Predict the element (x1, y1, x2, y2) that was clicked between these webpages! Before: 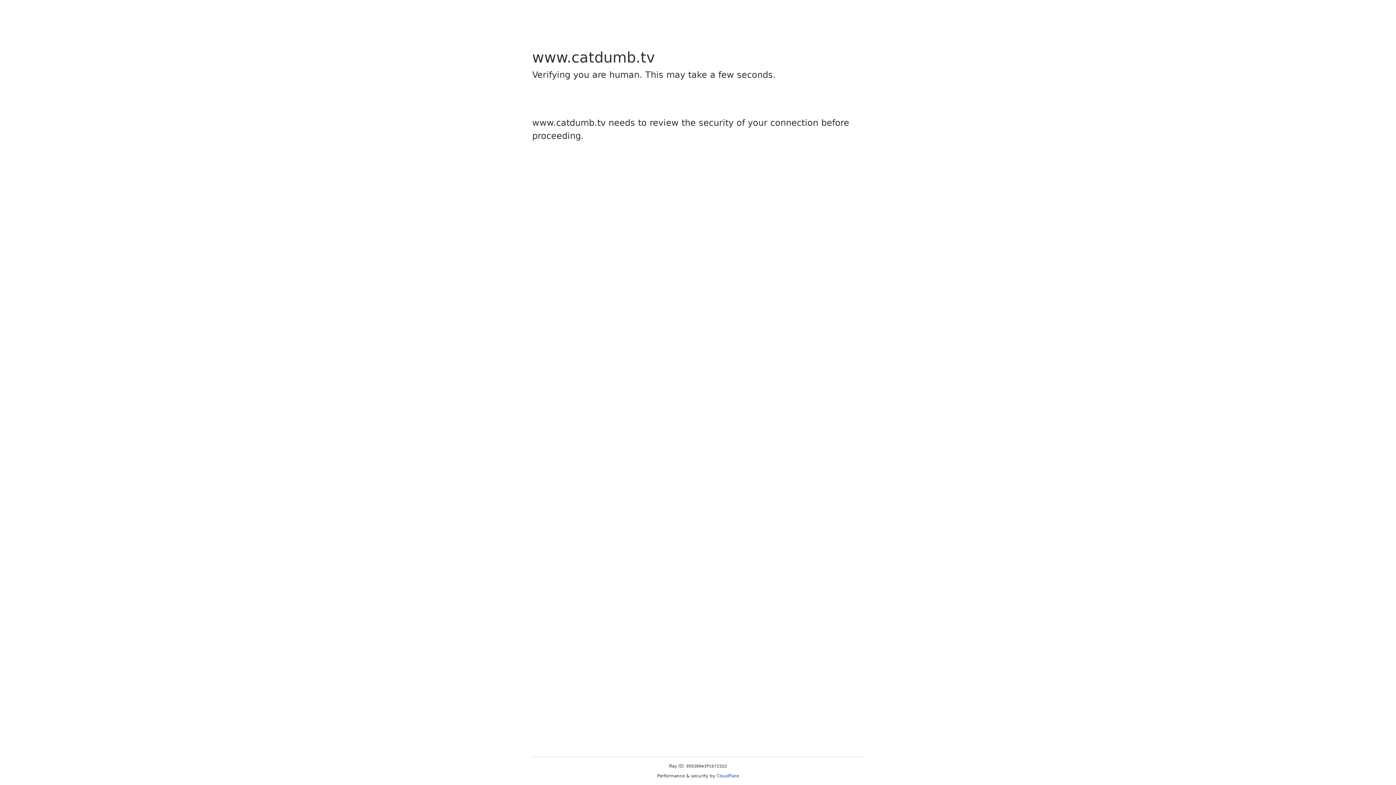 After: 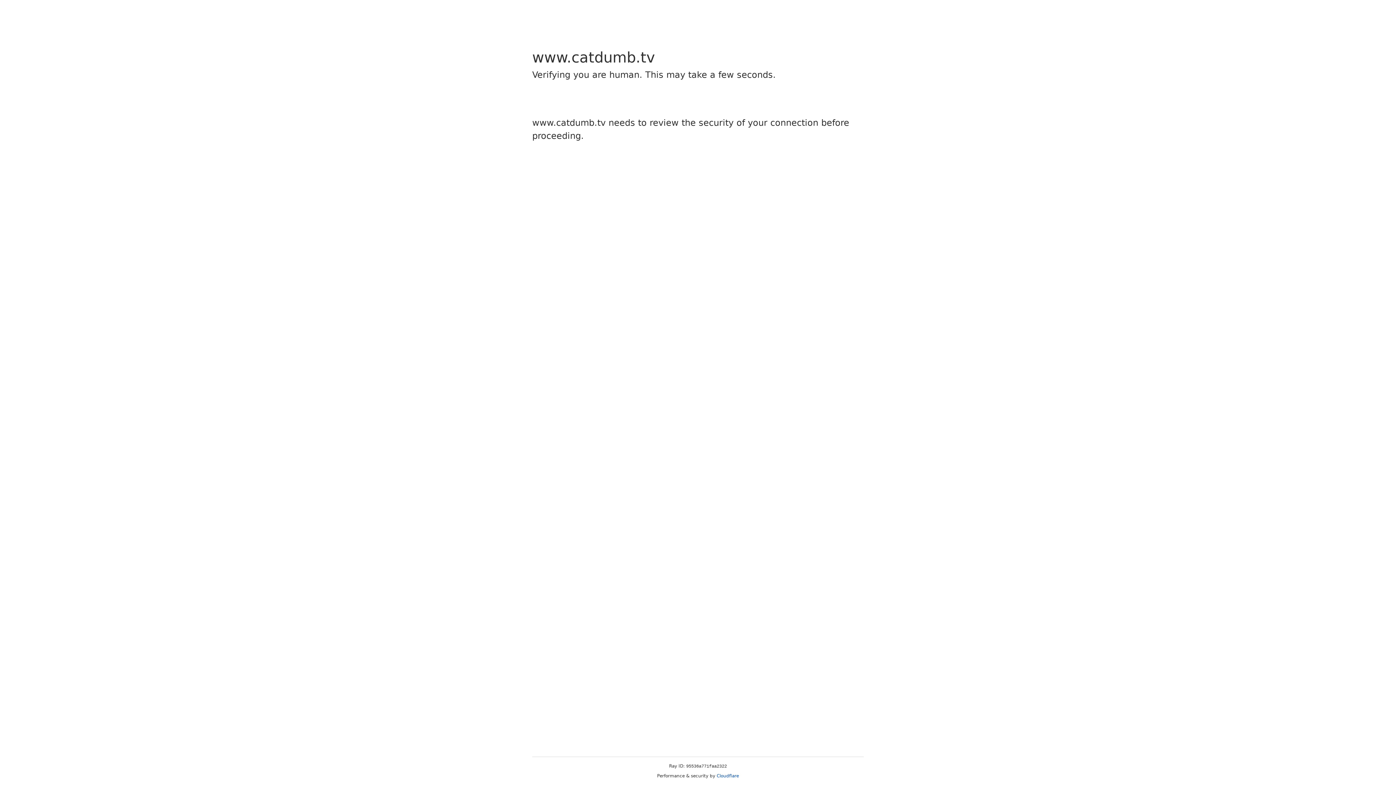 Action: bbox: (716, 773, 739, 778) label: Cloudflare